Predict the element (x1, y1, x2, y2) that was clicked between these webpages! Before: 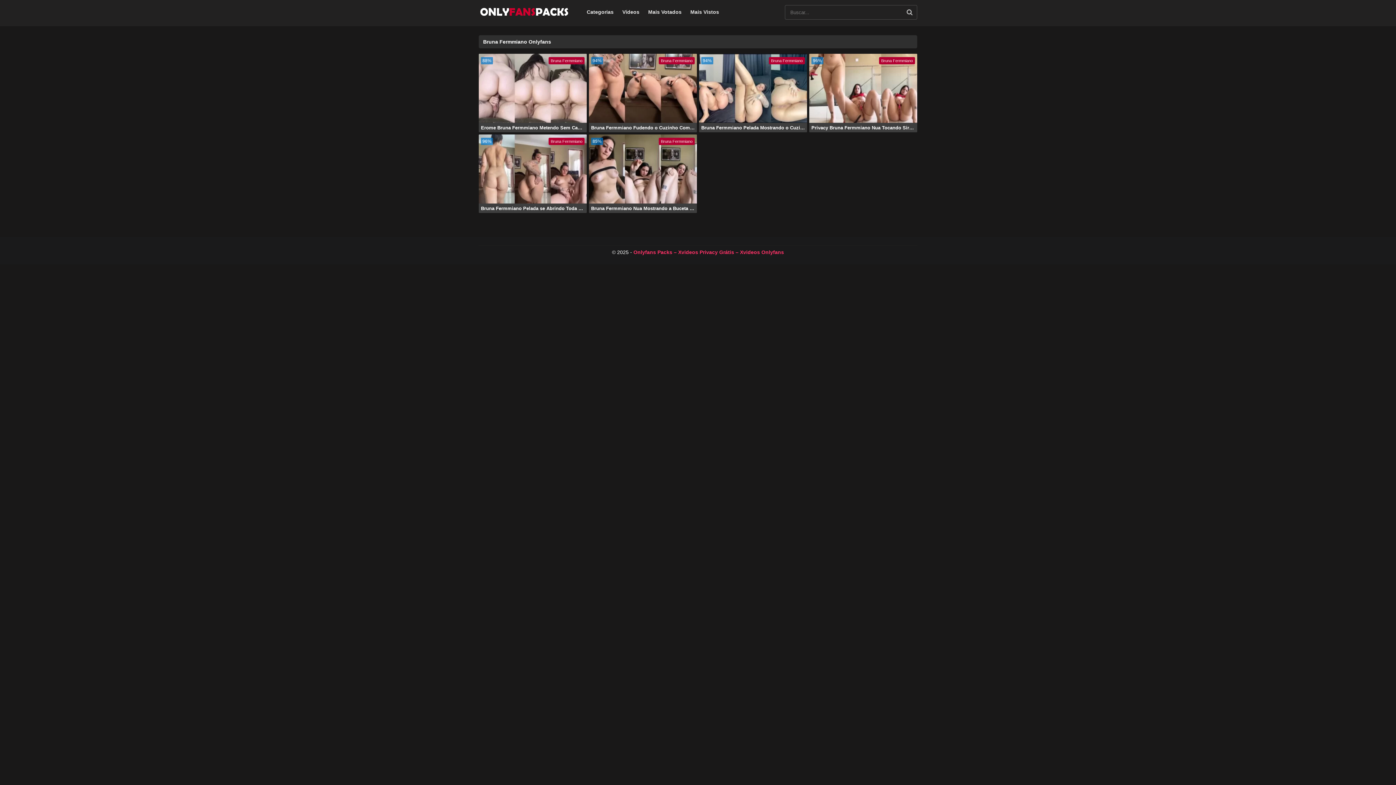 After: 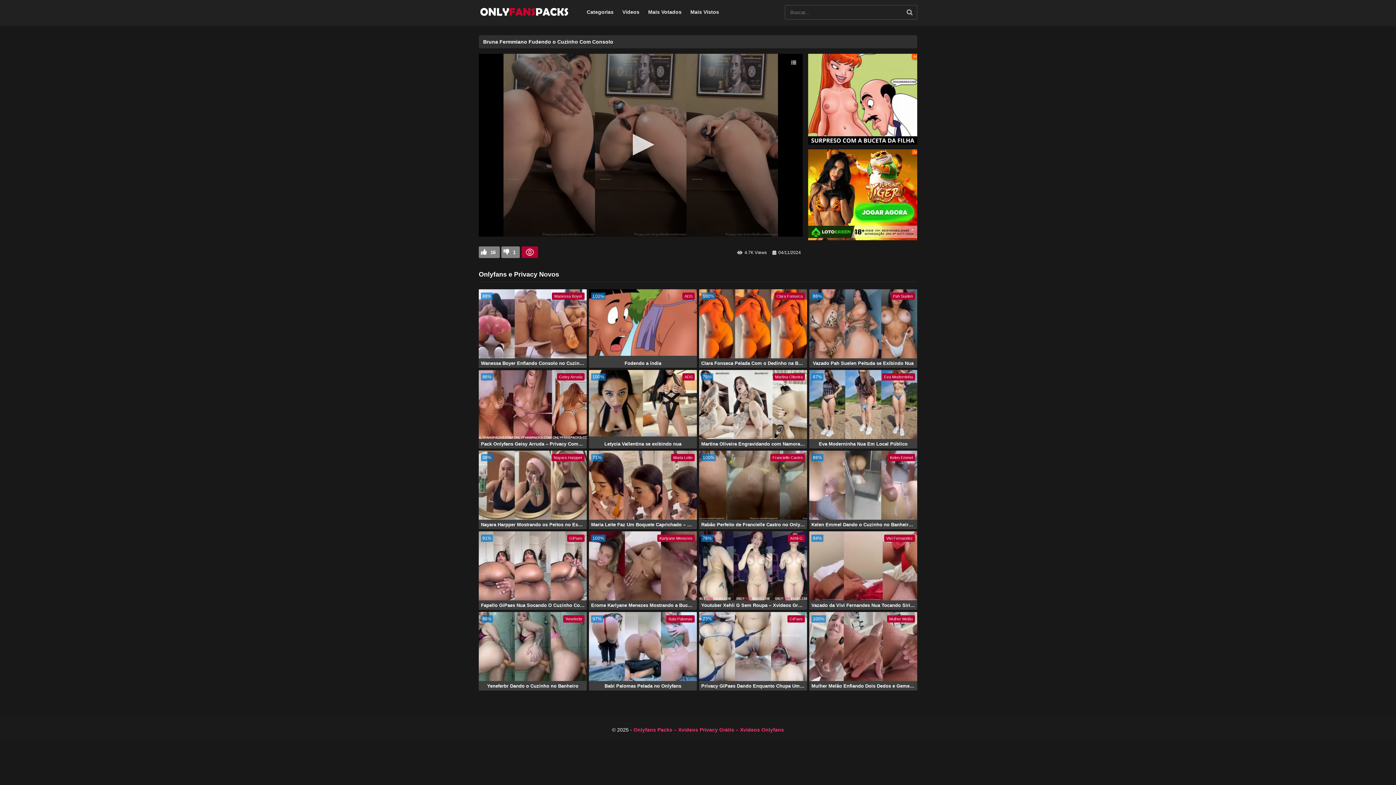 Action: label: 94%
Bruna Fermmiano
Bruna Fermmiano Fudendo o Cuzinho Com Consolo bbox: (589, 53, 697, 132)